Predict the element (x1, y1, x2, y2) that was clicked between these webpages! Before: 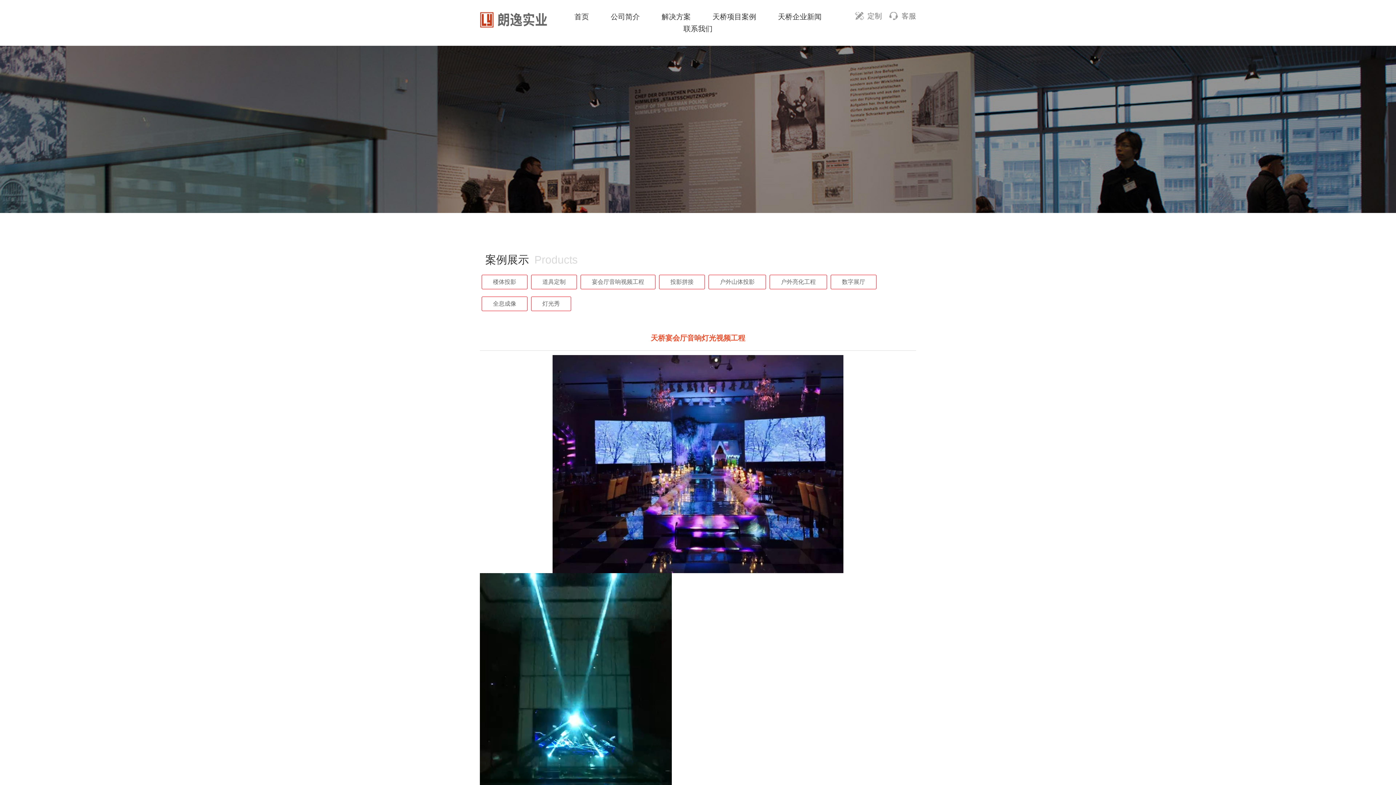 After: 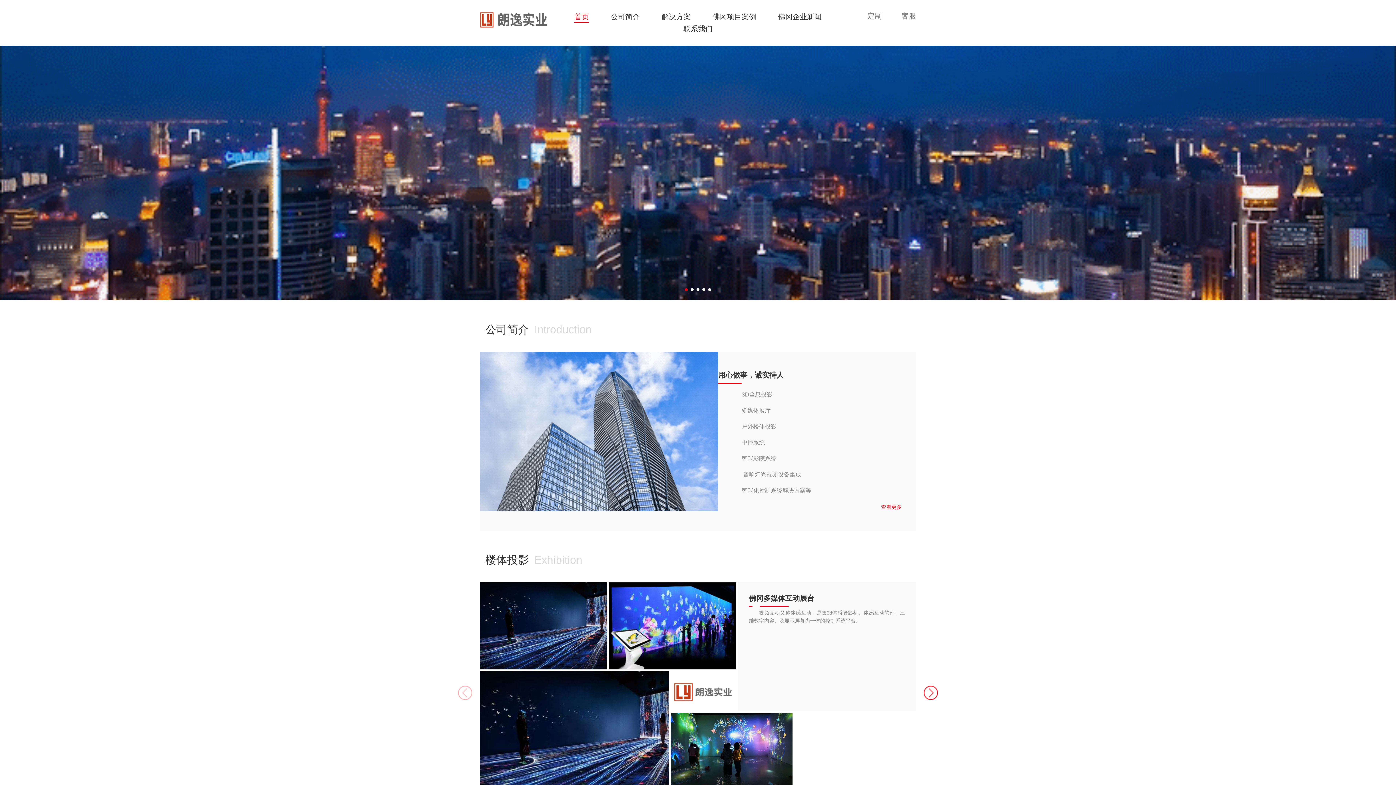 Action: label: 首页 bbox: (574, 10, 589, 22)